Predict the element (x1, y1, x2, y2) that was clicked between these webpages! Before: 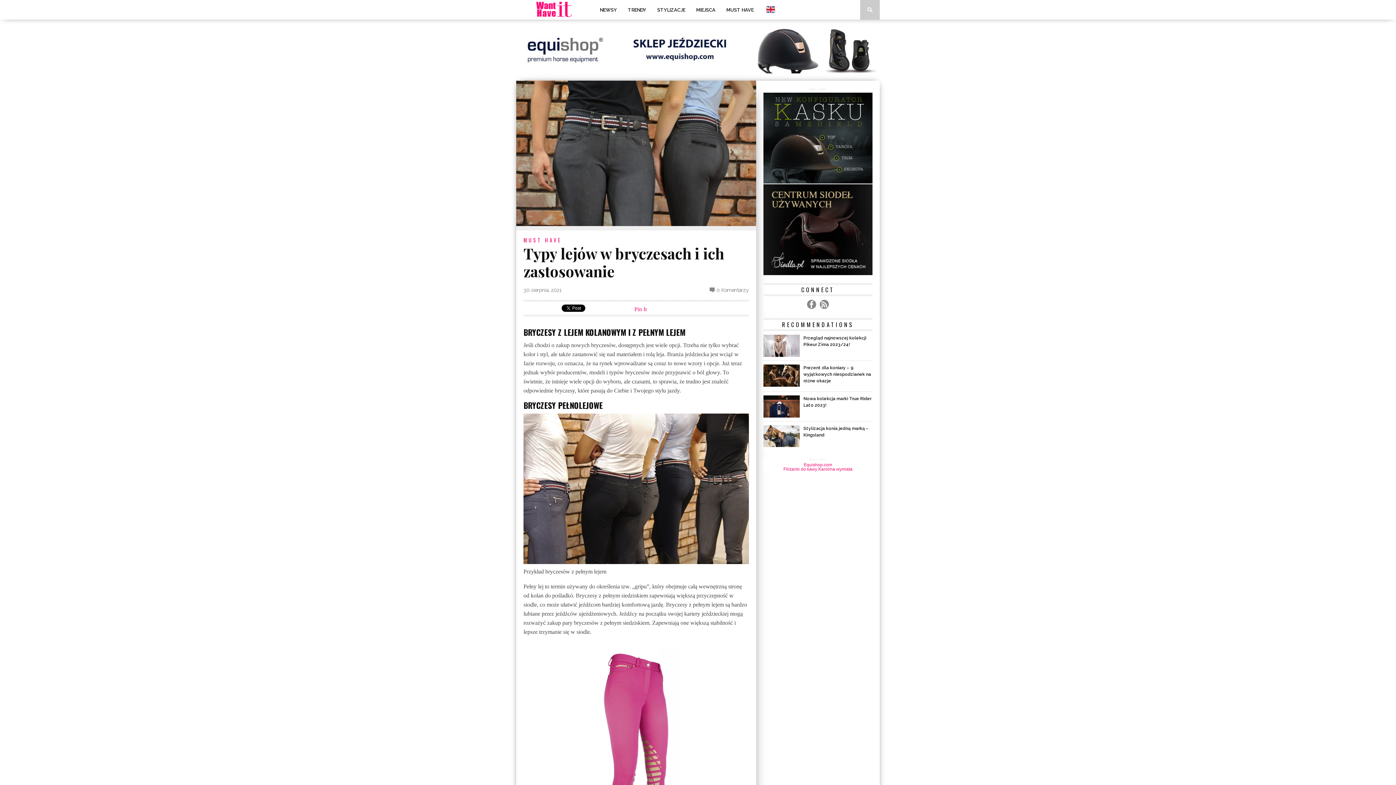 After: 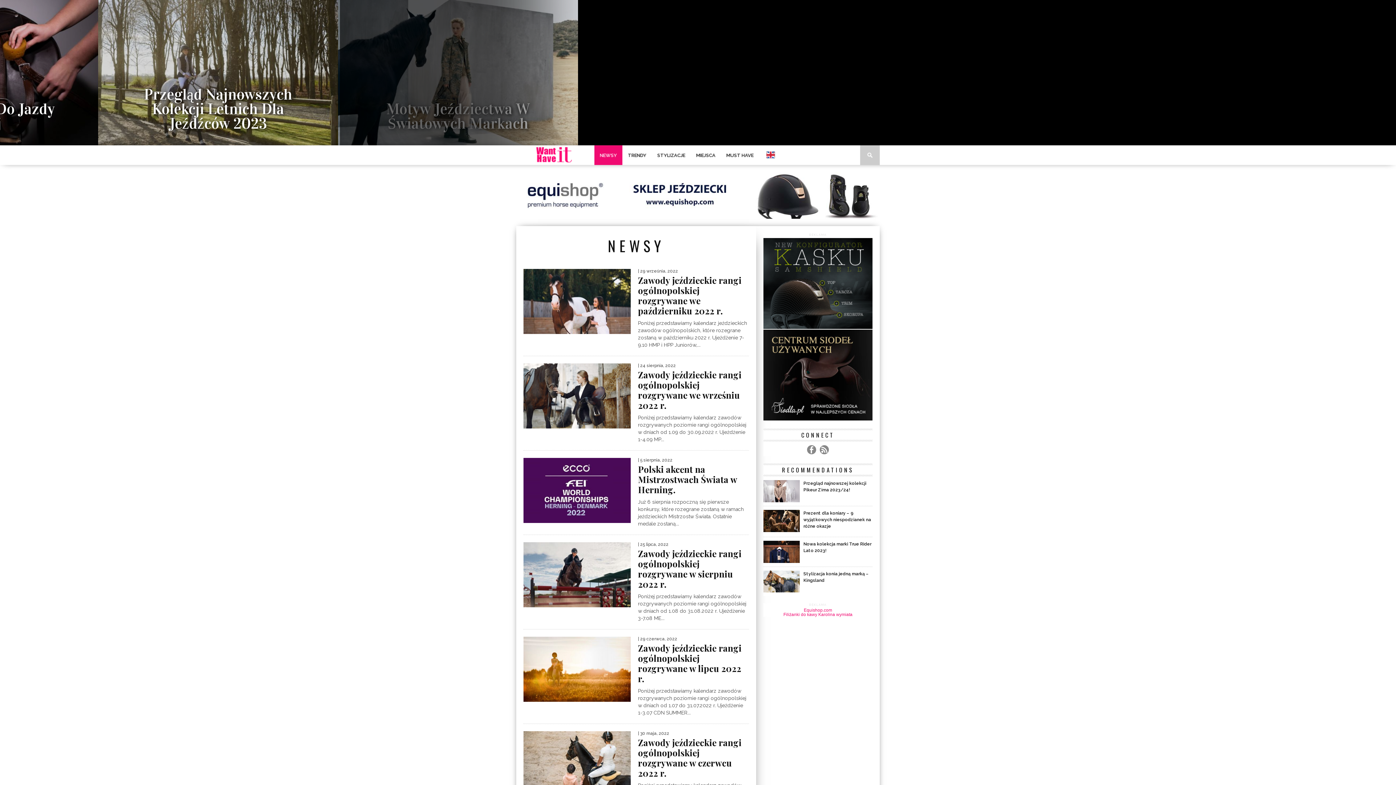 Action: label: NEWSY bbox: (594, 0, 622, 19)